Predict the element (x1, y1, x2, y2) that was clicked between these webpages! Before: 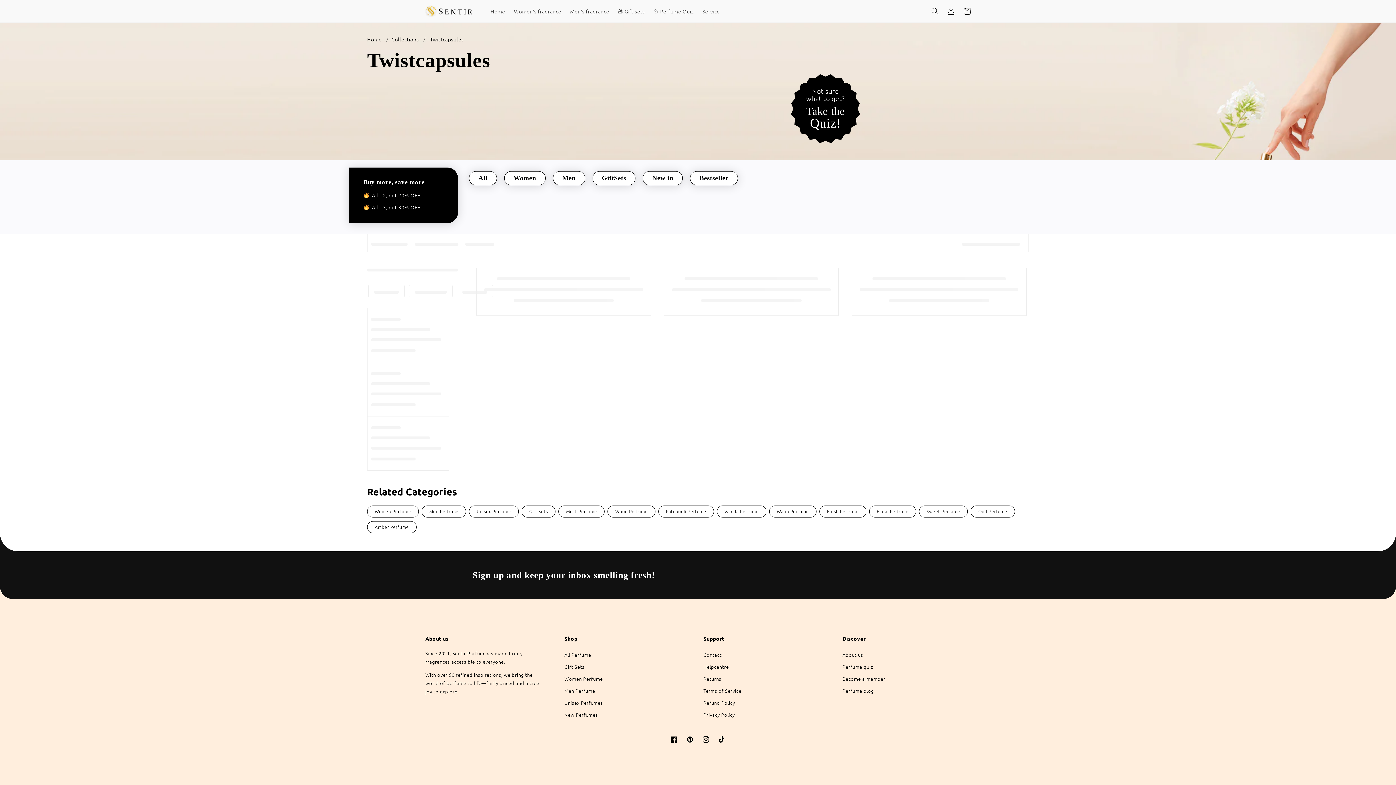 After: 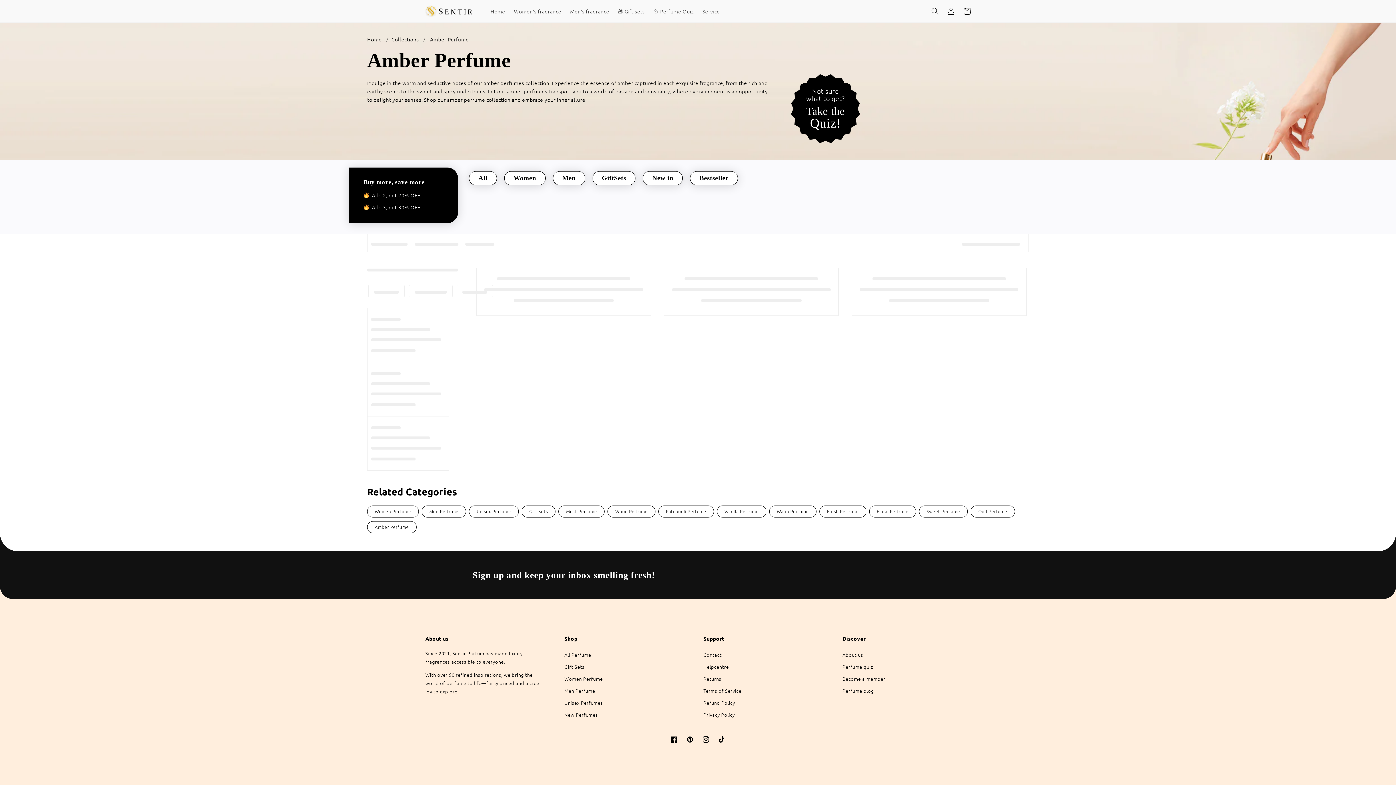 Action: bbox: (367, 521, 416, 533) label: Amber Perfume